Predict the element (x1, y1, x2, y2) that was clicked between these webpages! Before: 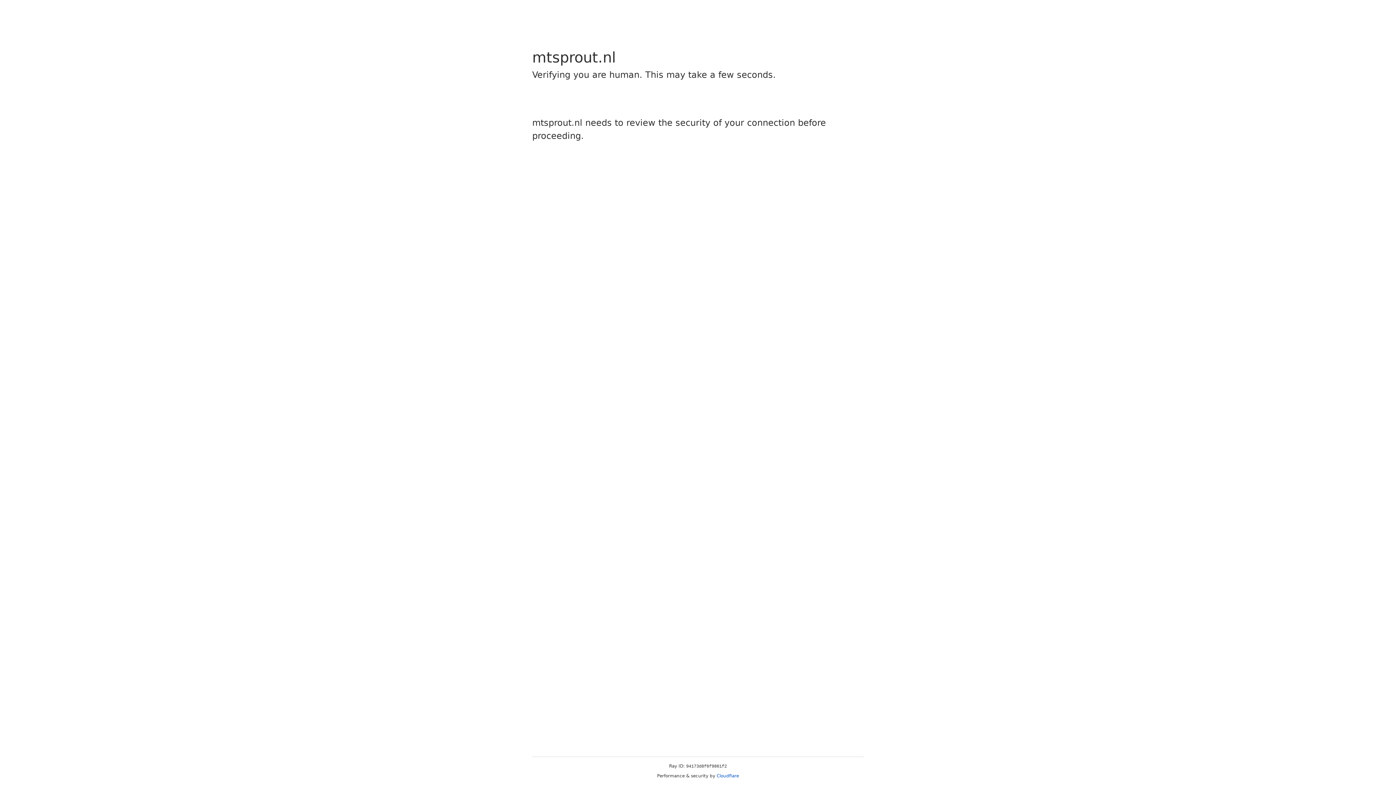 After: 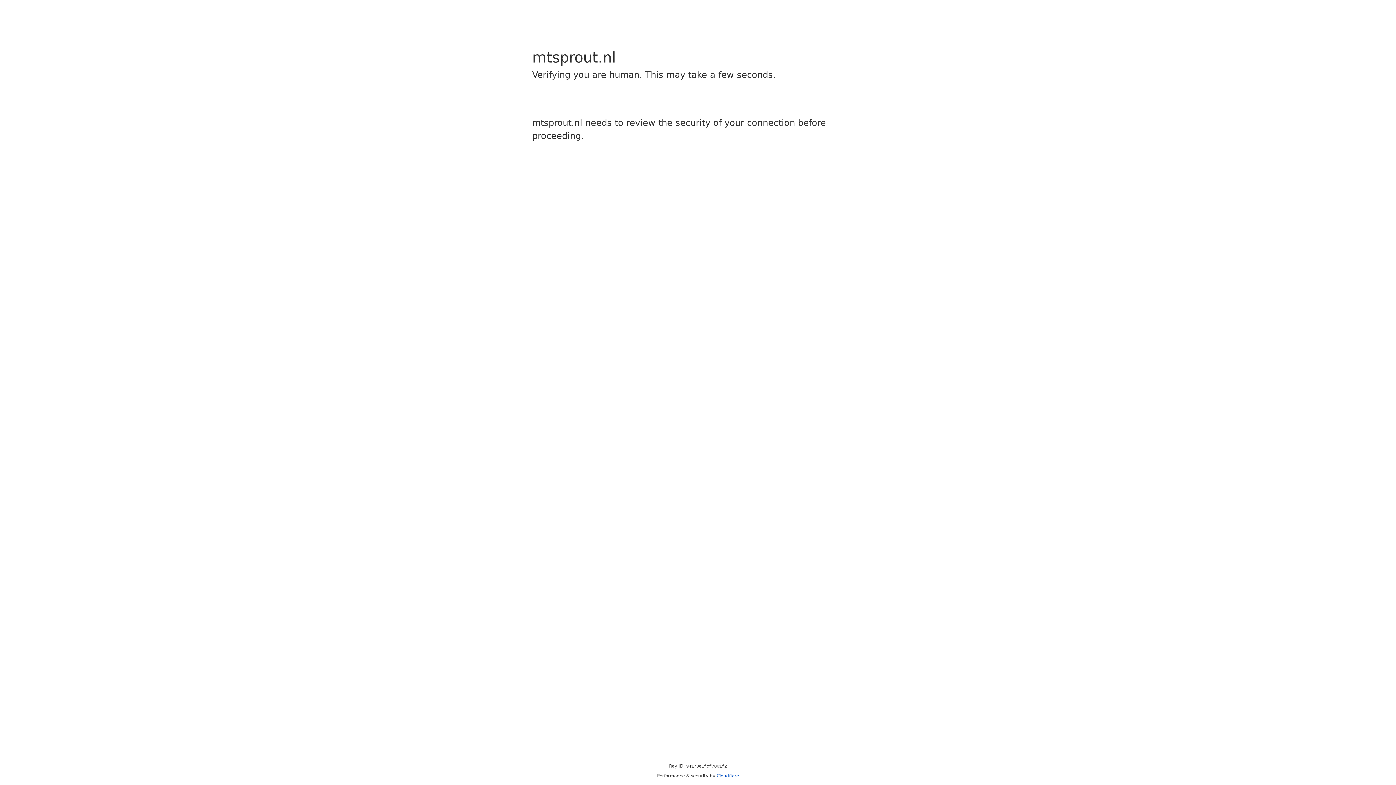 Action: bbox: (716, 773, 739, 778) label: Cloudflare